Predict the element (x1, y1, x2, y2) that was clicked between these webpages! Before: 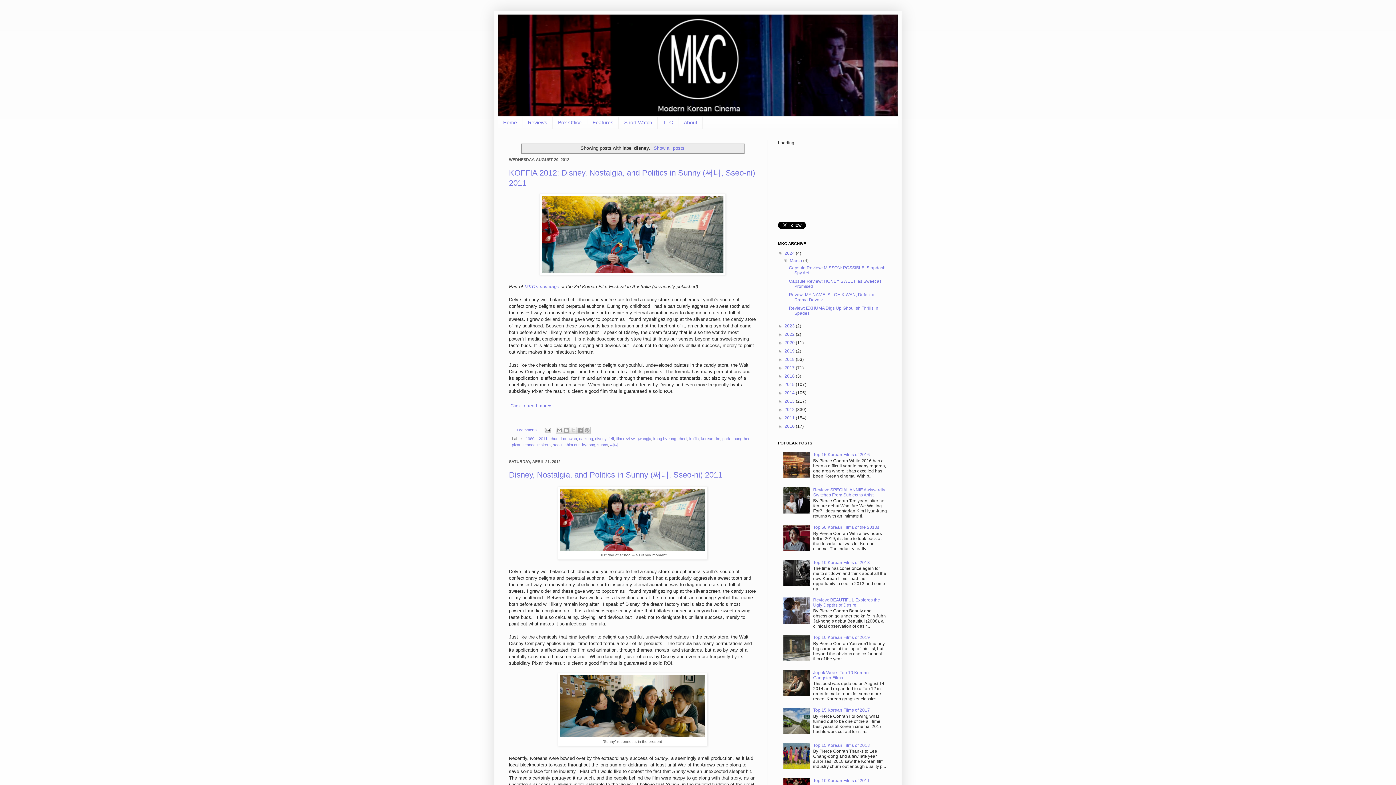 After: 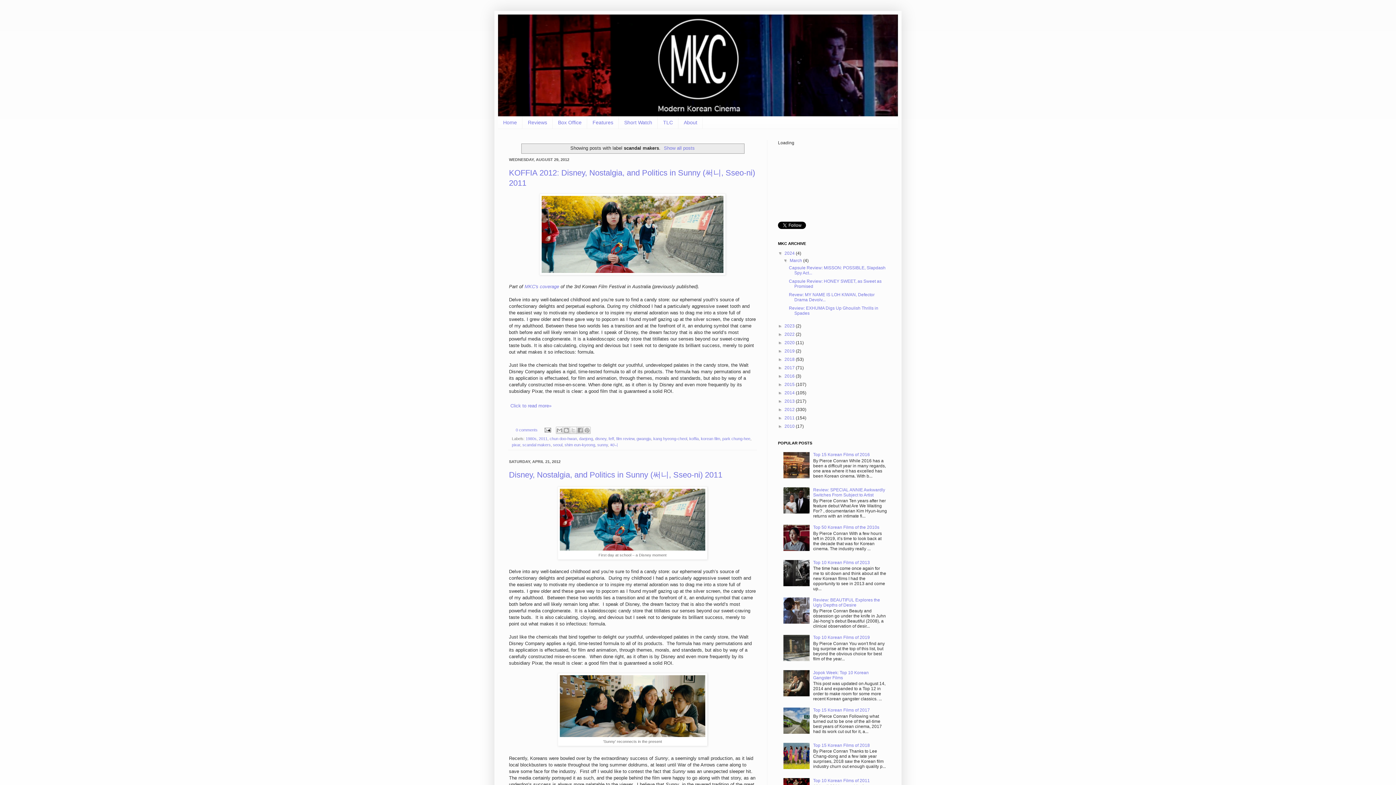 Action: bbox: (522, 442, 550, 447) label: scandal makers